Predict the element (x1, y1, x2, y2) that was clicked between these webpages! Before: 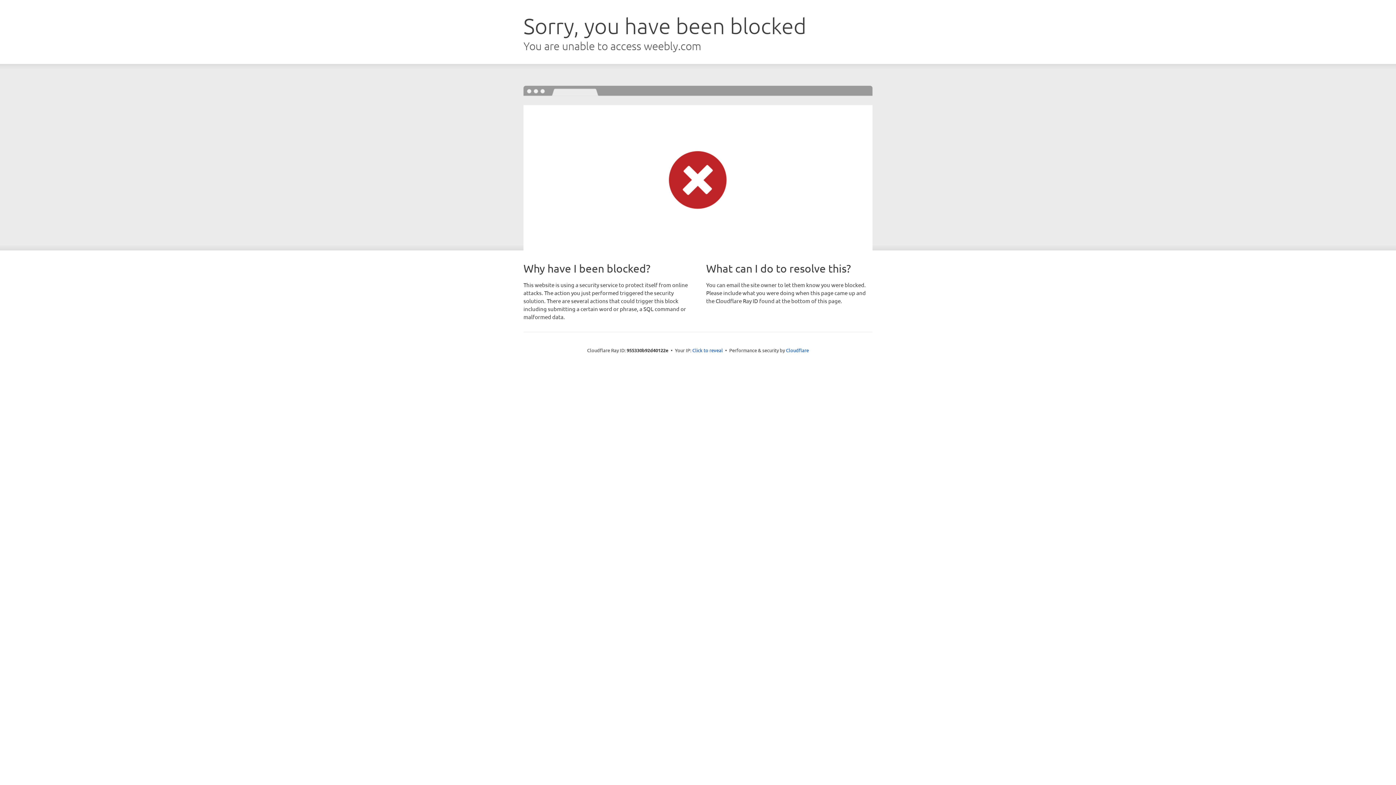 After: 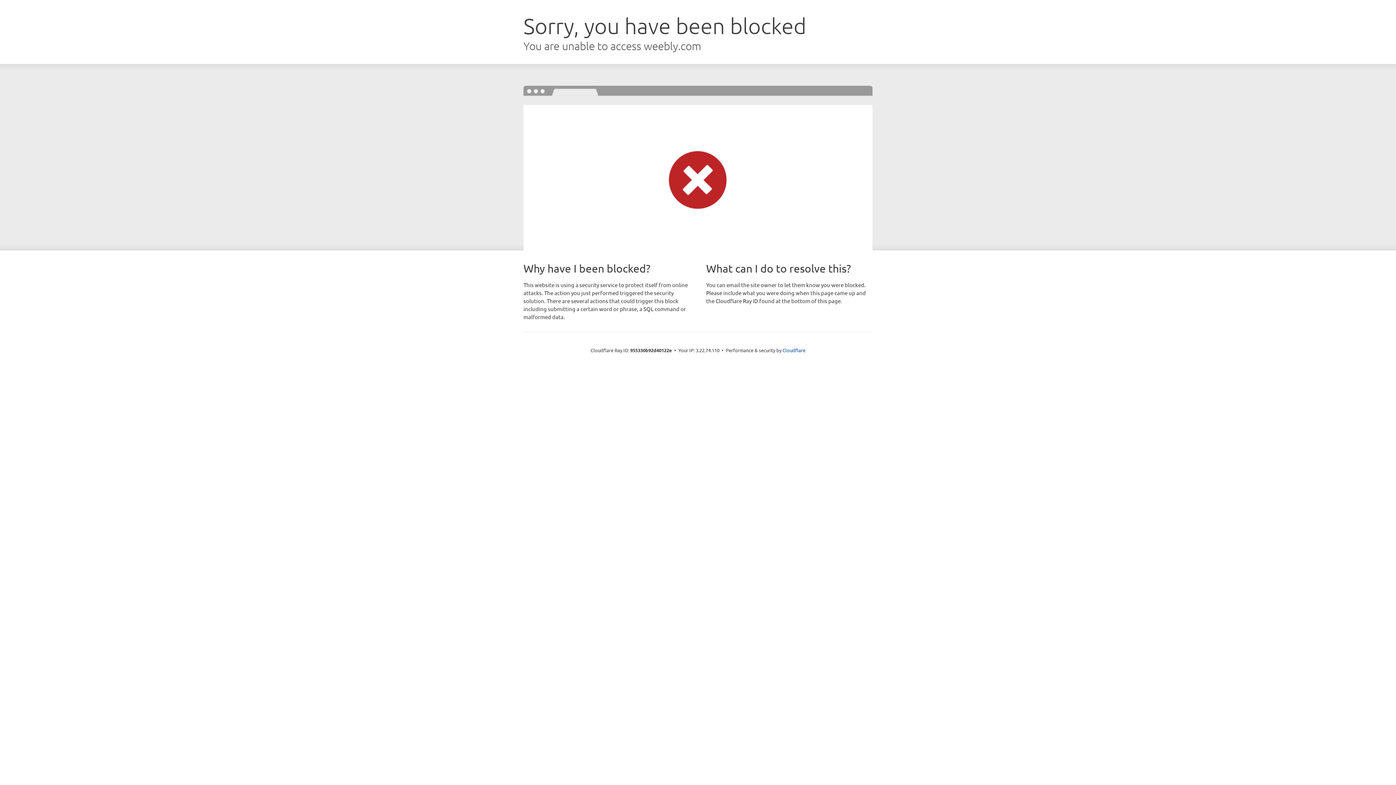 Action: bbox: (692, 346, 723, 353) label: Click to reveal